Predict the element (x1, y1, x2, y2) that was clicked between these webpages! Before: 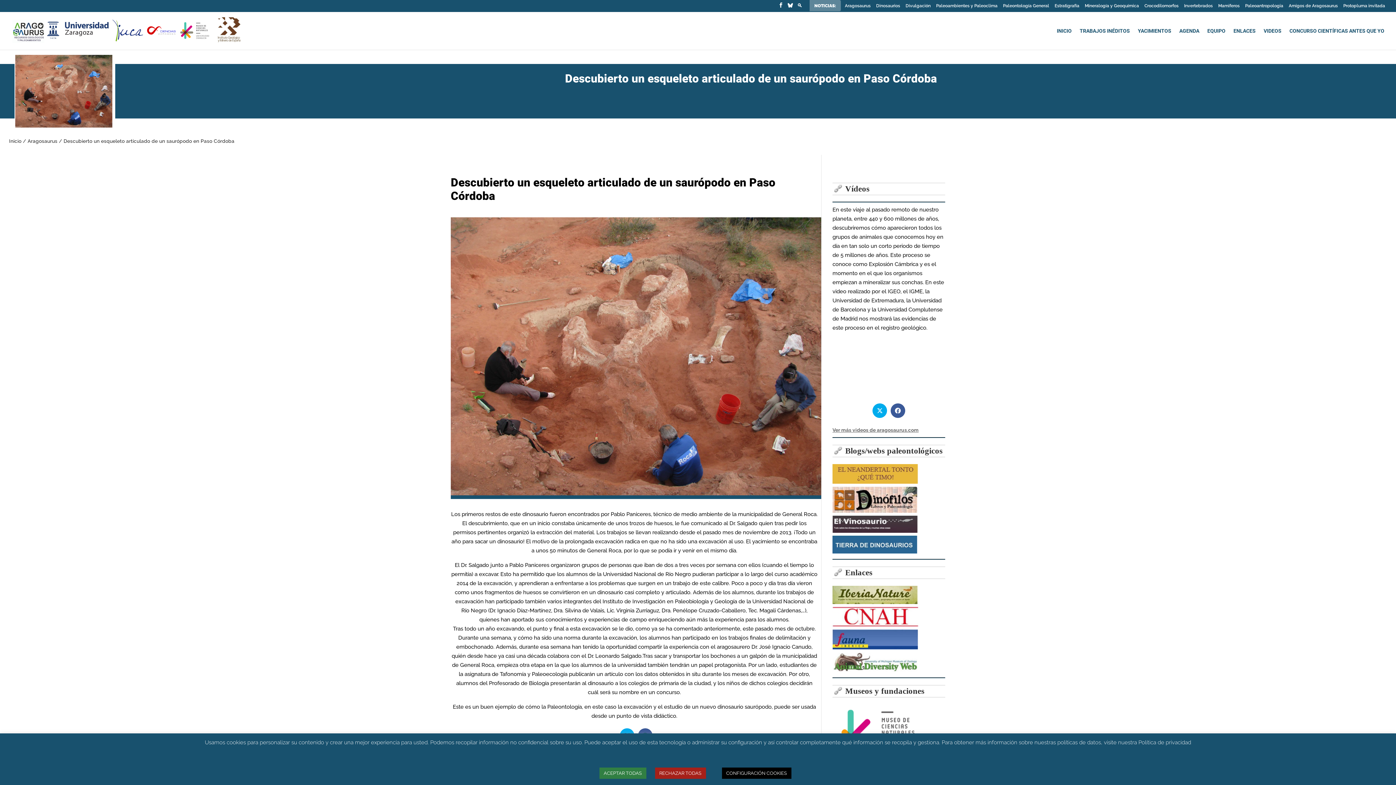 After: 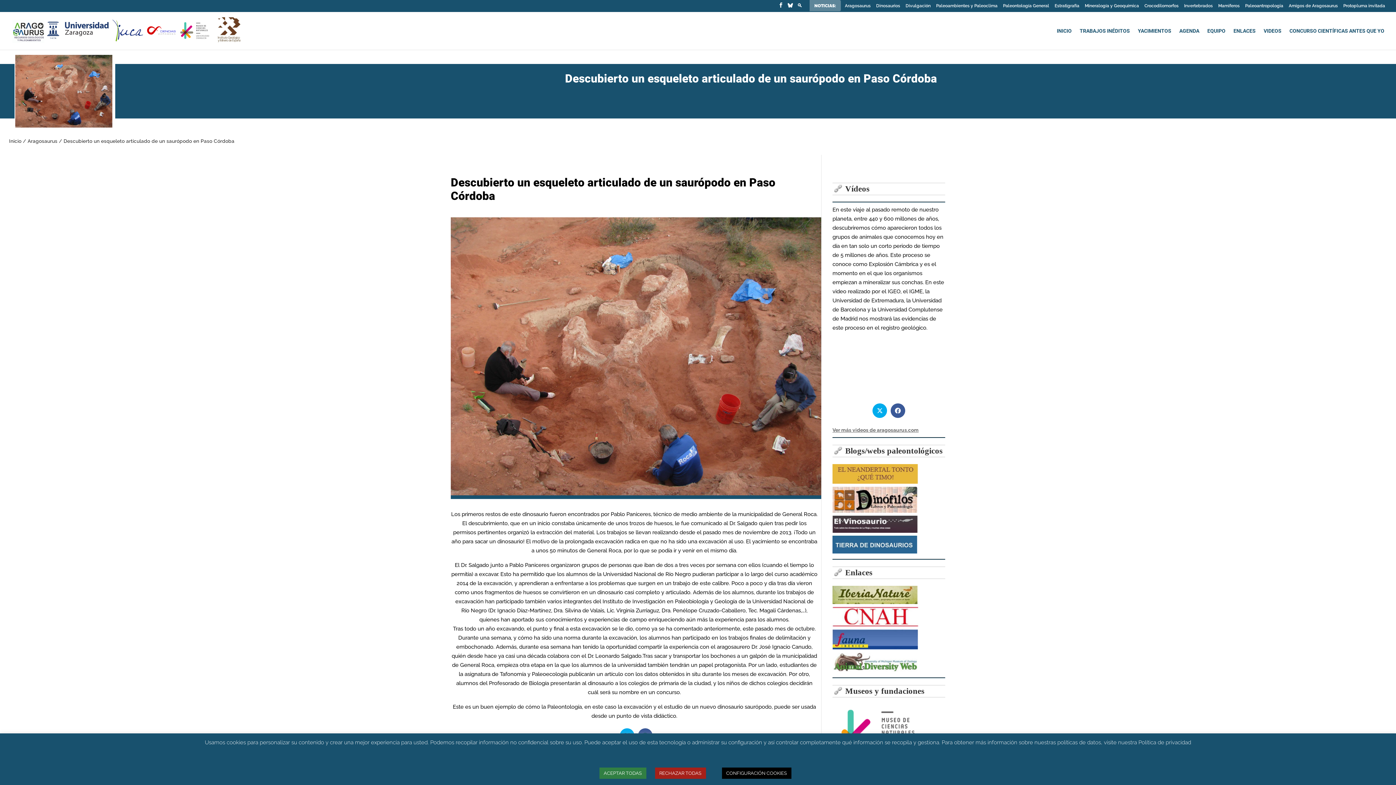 Action: bbox: (832, 527, 917, 534)